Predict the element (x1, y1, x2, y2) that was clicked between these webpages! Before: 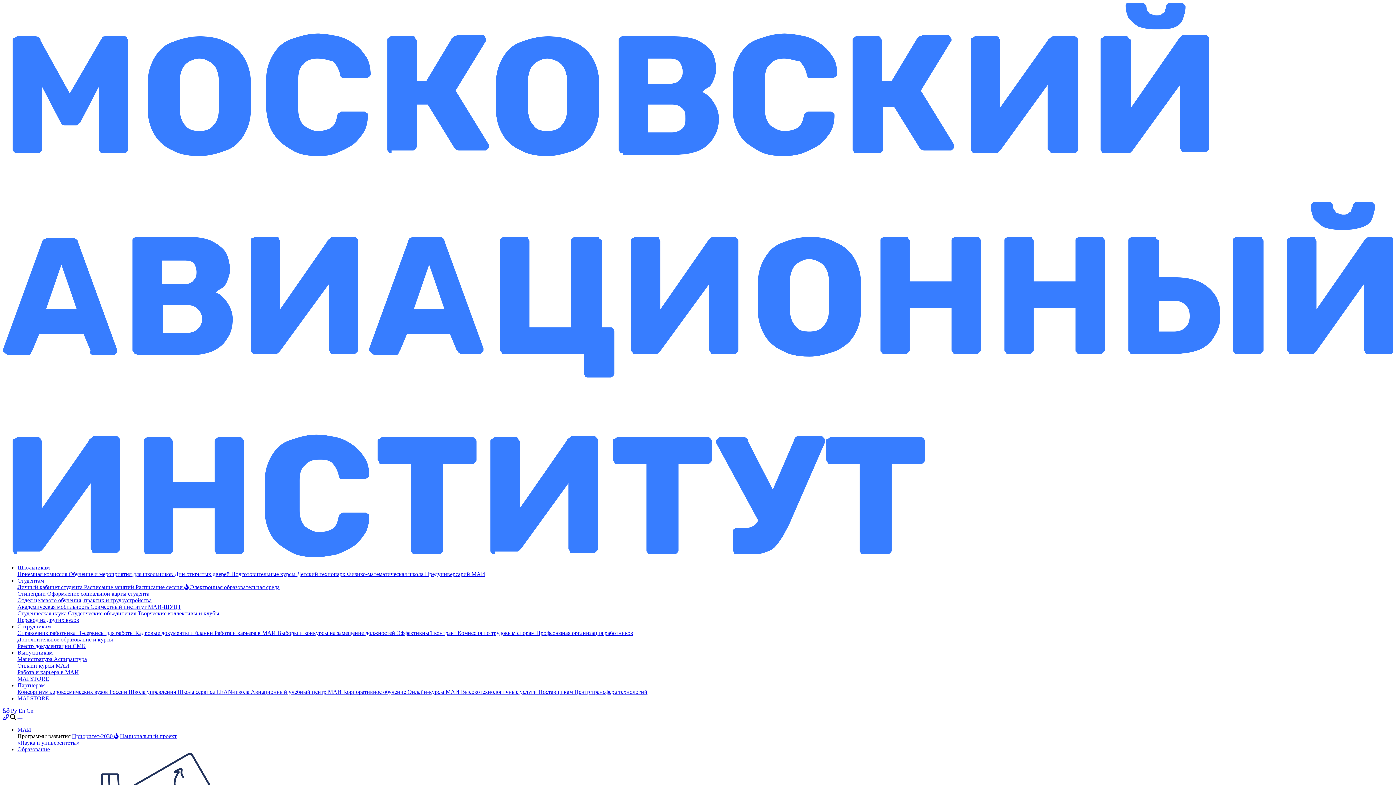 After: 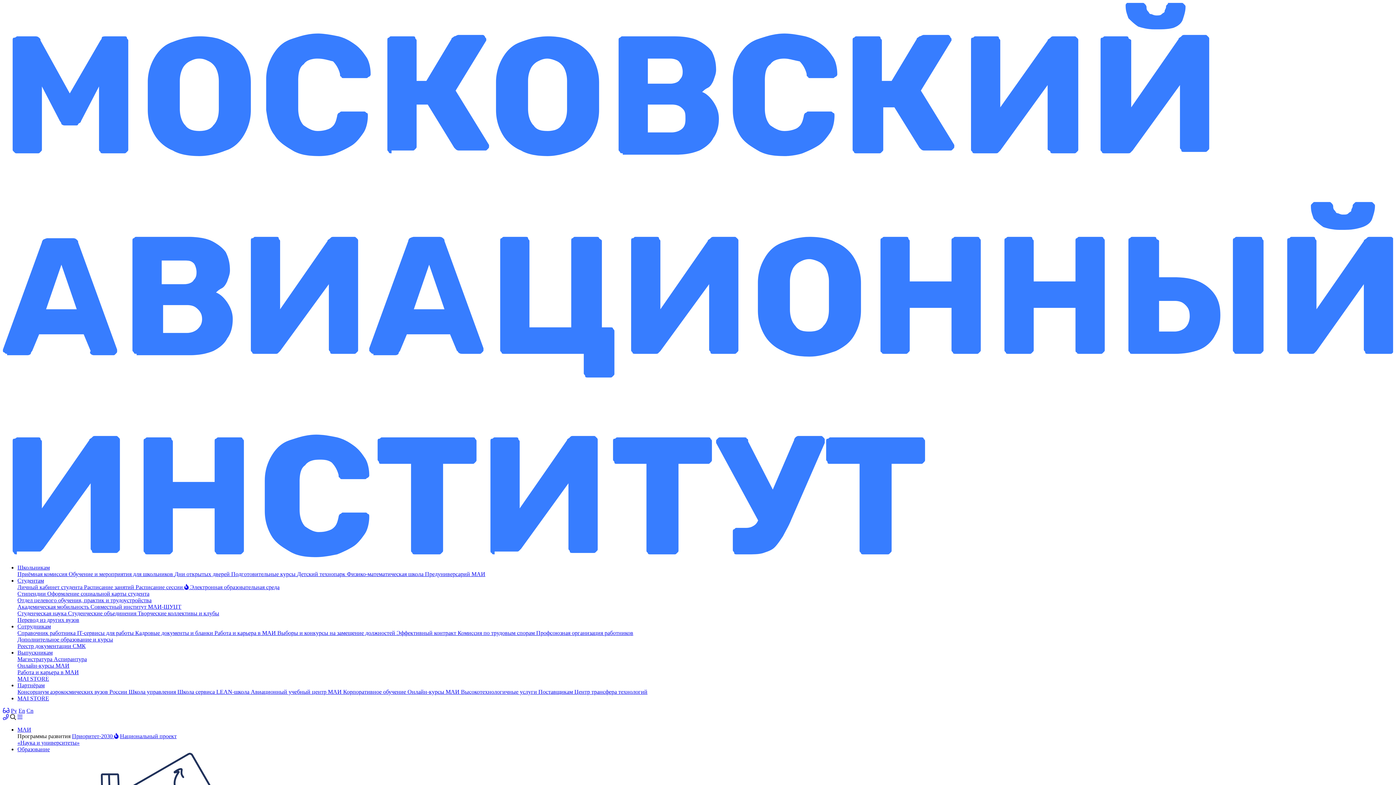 Action: bbox: (214, 630, 277, 636) label: Работа и карьера в МАИ 